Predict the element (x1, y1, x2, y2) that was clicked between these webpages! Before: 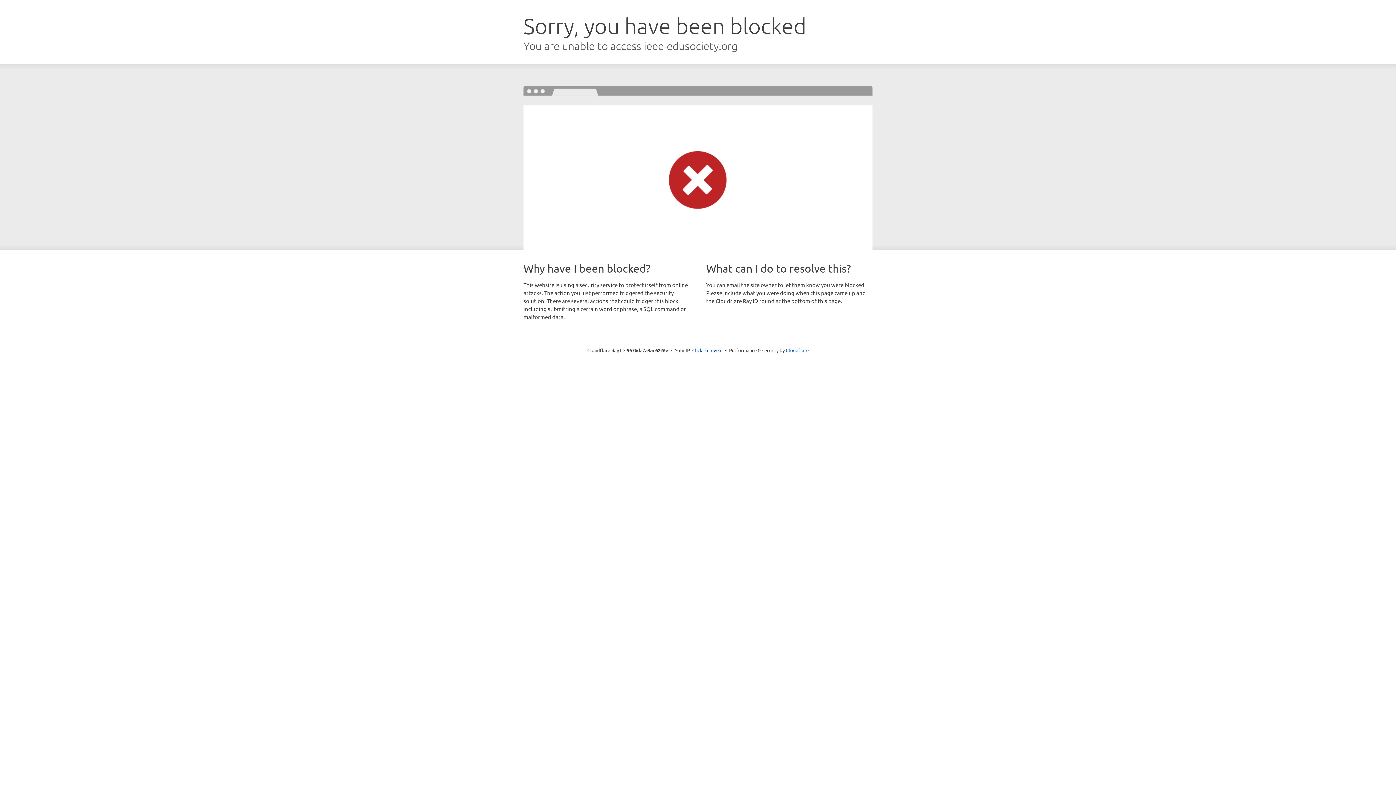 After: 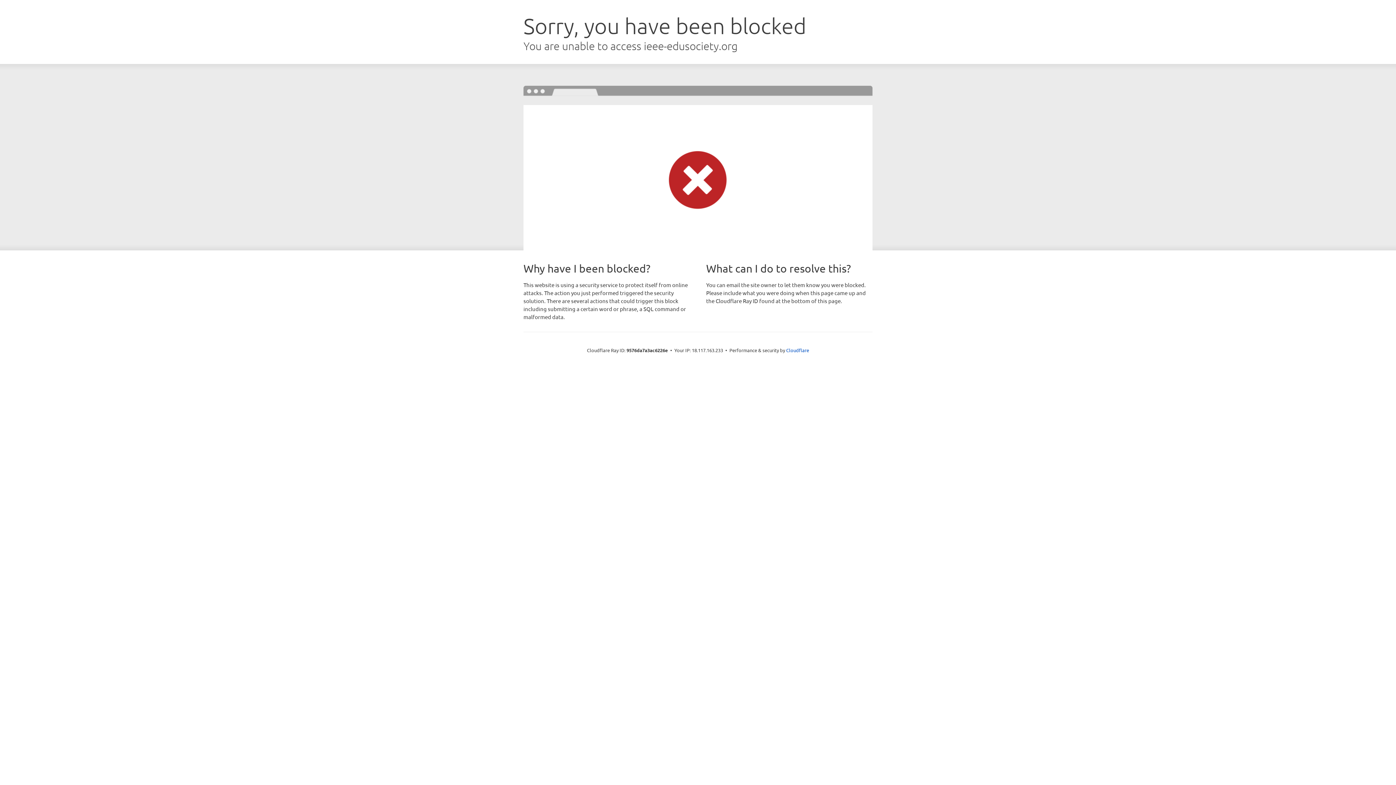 Action: label: Click to reveal bbox: (692, 346, 722, 353)